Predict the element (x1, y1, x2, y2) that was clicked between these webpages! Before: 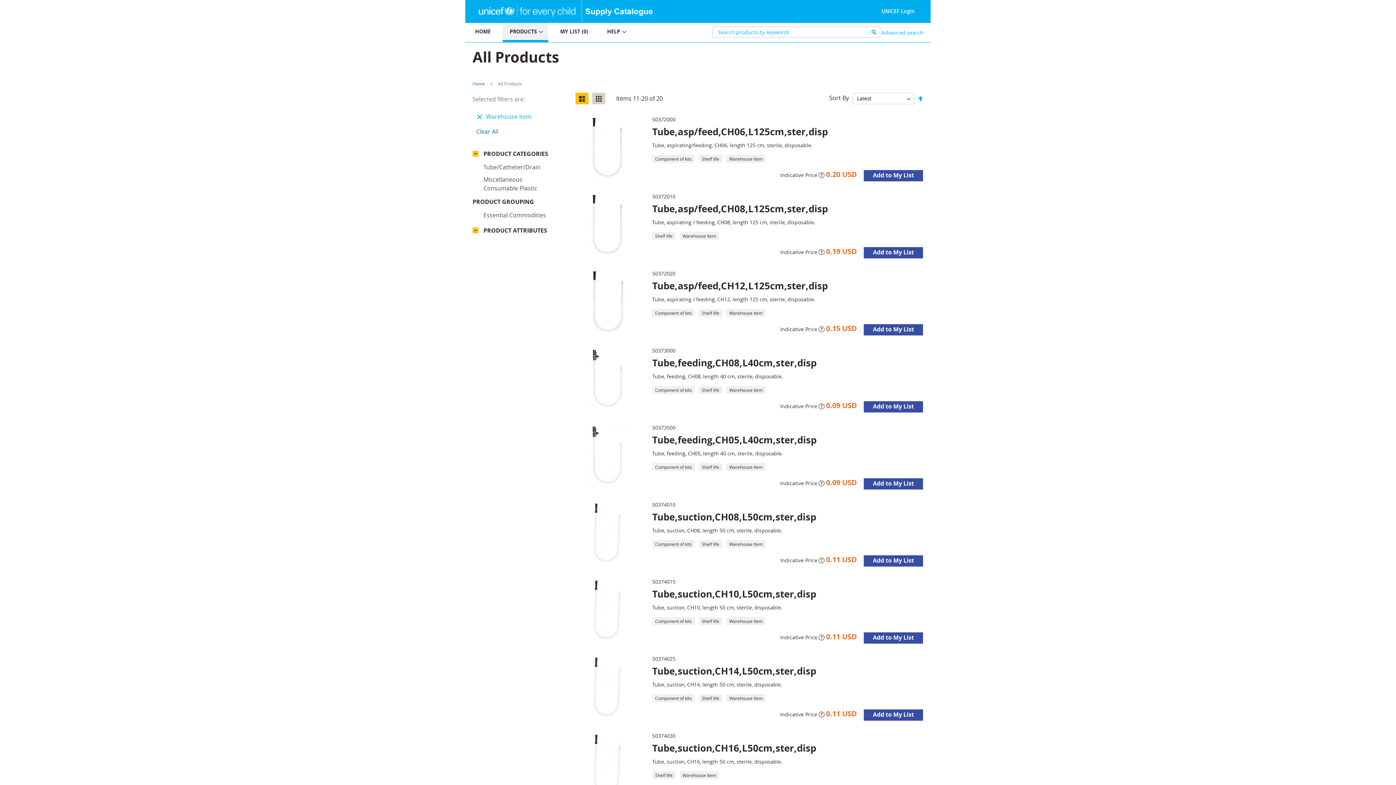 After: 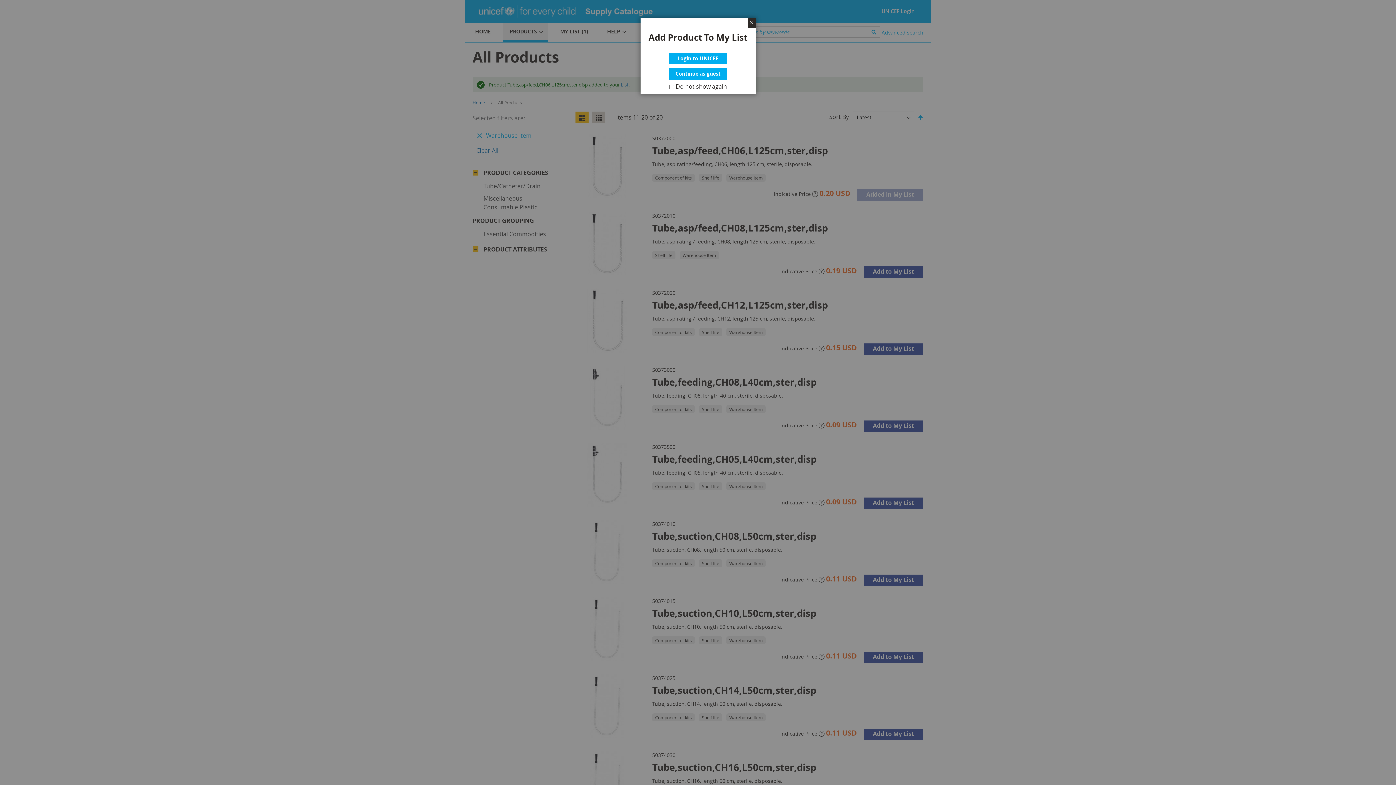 Action: bbox: (864, 170, 923, 181) label: Add to My List